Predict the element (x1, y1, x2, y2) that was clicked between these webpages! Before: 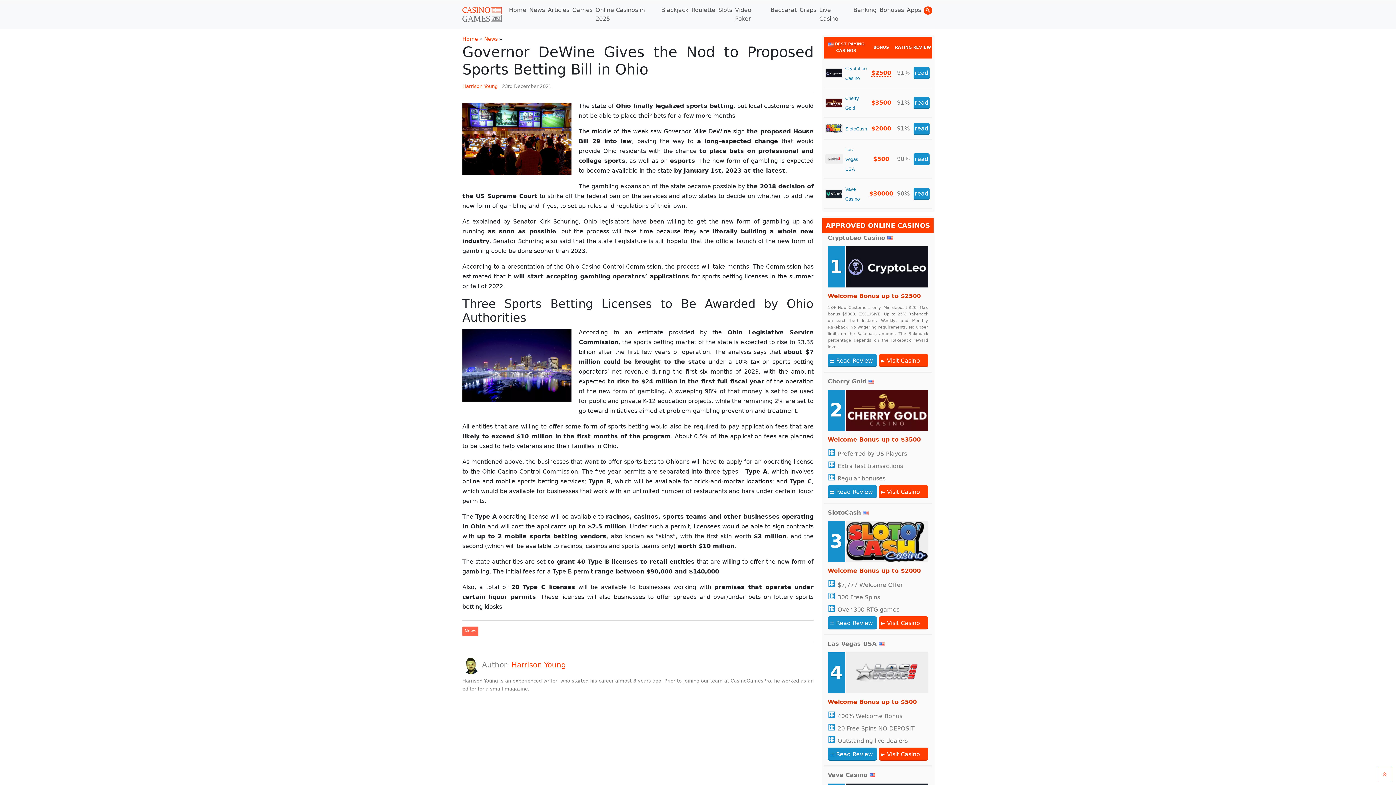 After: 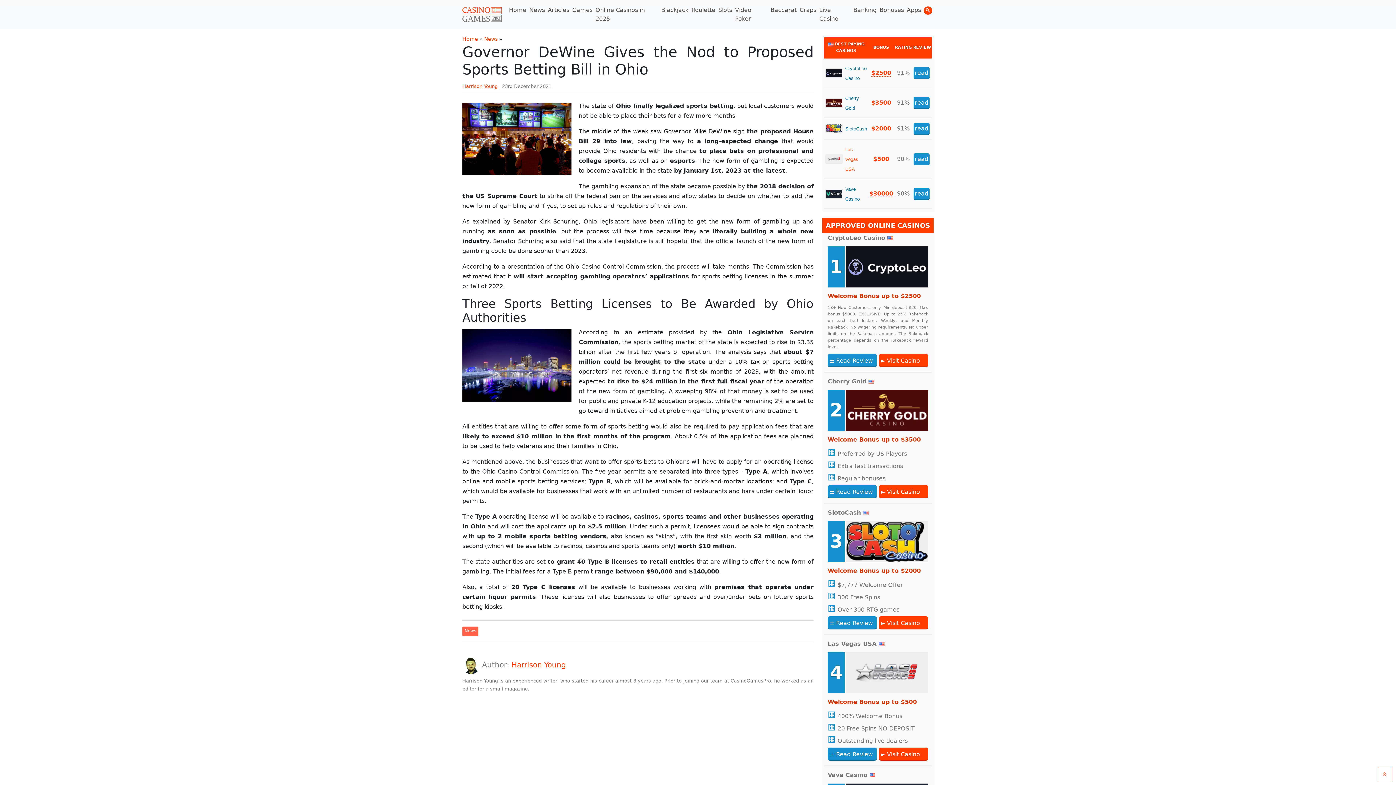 Action: bbox: (845, 146, 858, 172) label: Las Vegas USA